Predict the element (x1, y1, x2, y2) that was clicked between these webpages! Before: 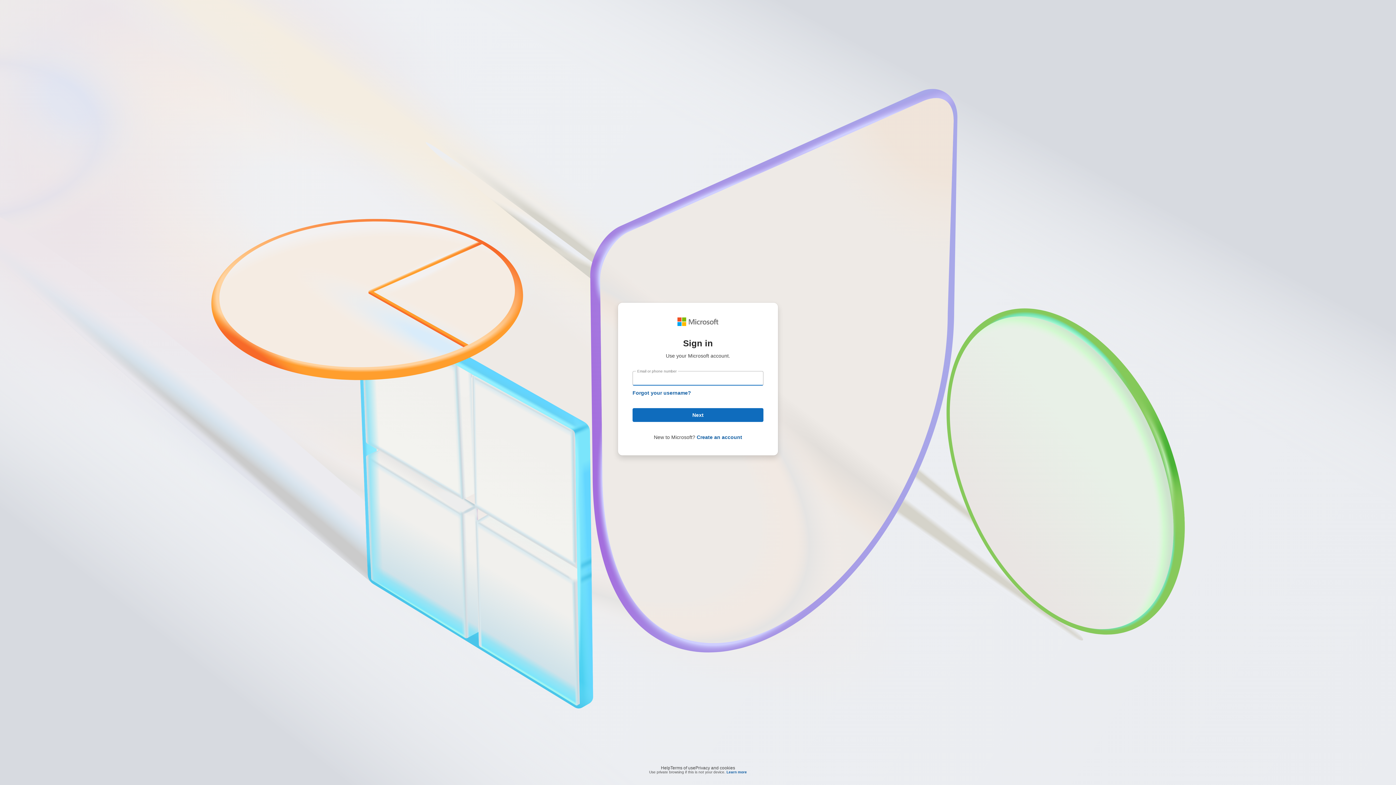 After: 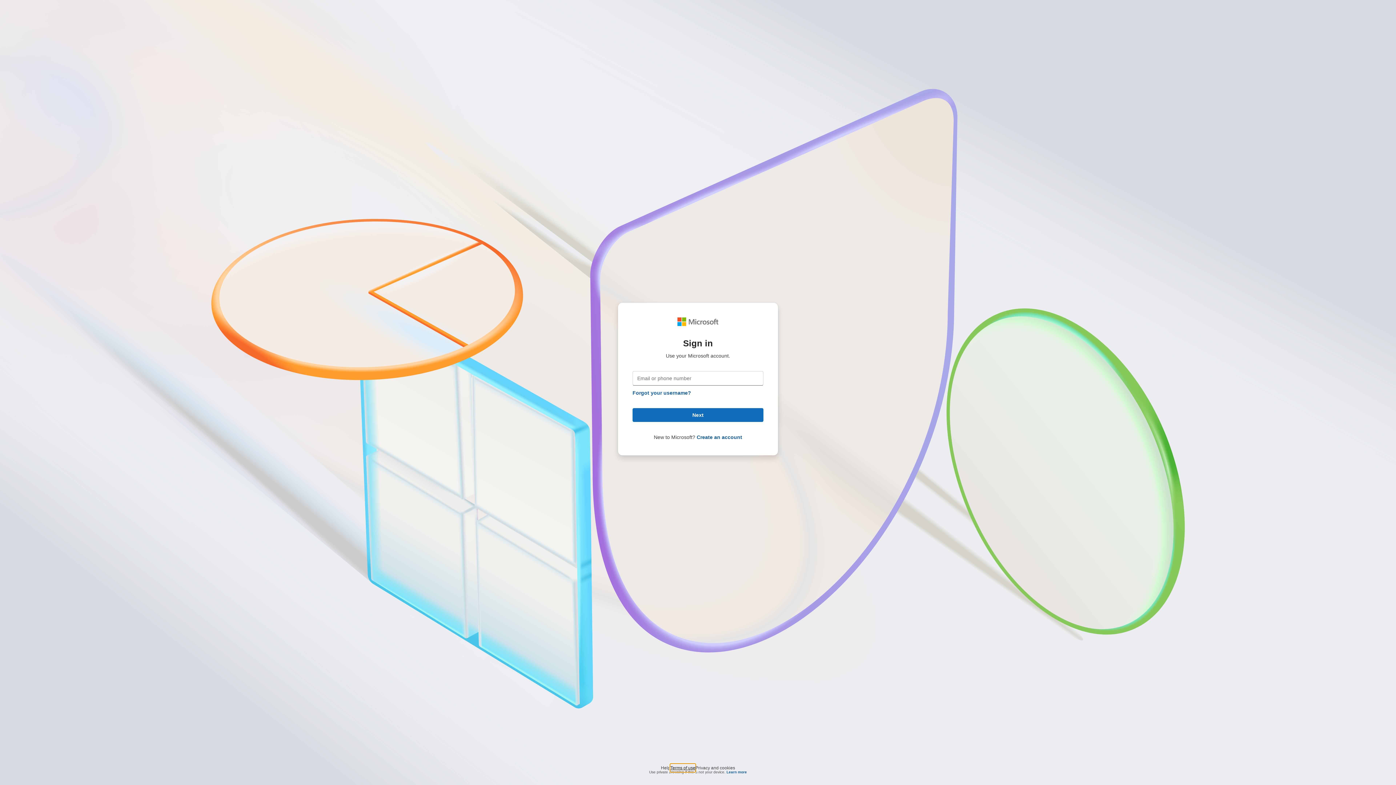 Action: bbox: (670, 764, 695, 768) label: Terms of use